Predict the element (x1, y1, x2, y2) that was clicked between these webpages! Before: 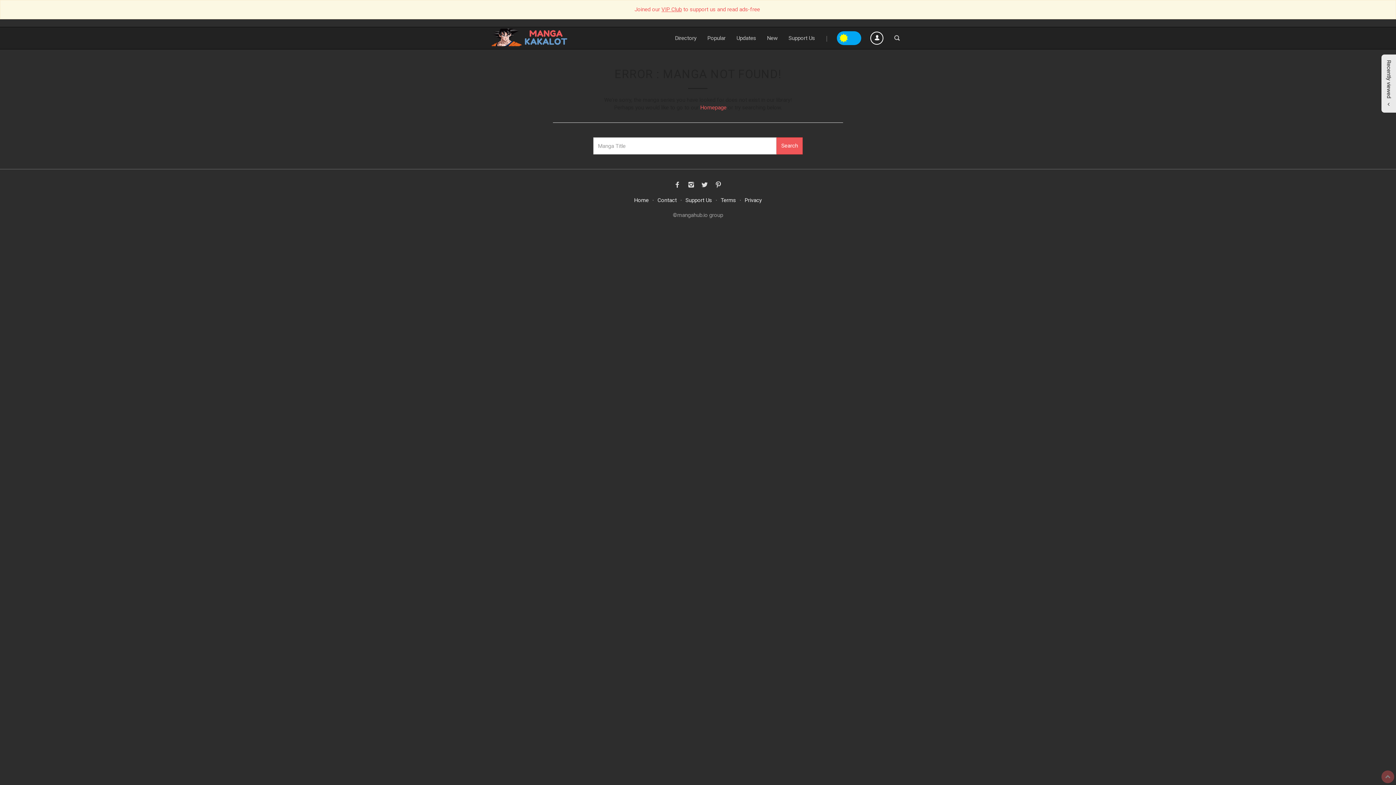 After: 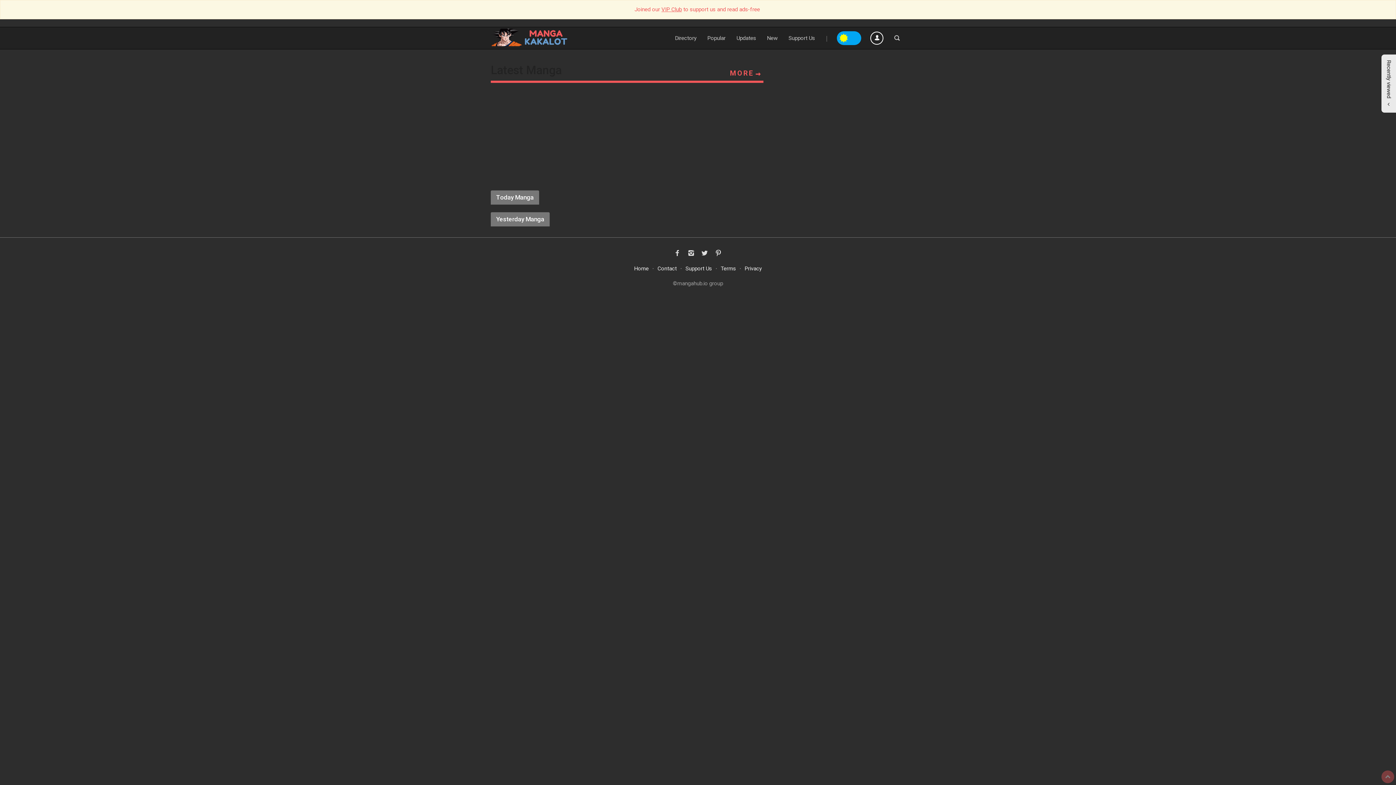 Action: label: MangaKakalot.fun bbox: (485, 27, 576, 46)